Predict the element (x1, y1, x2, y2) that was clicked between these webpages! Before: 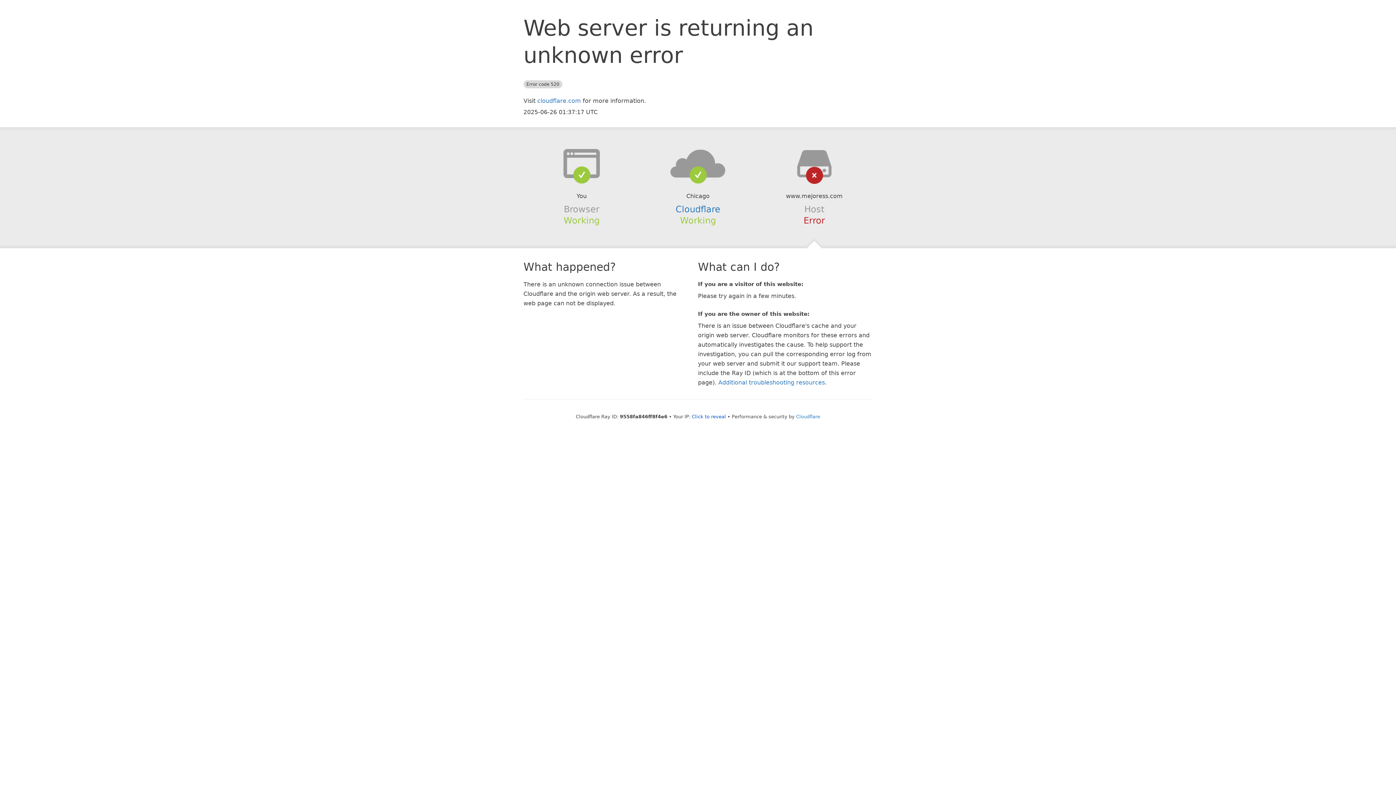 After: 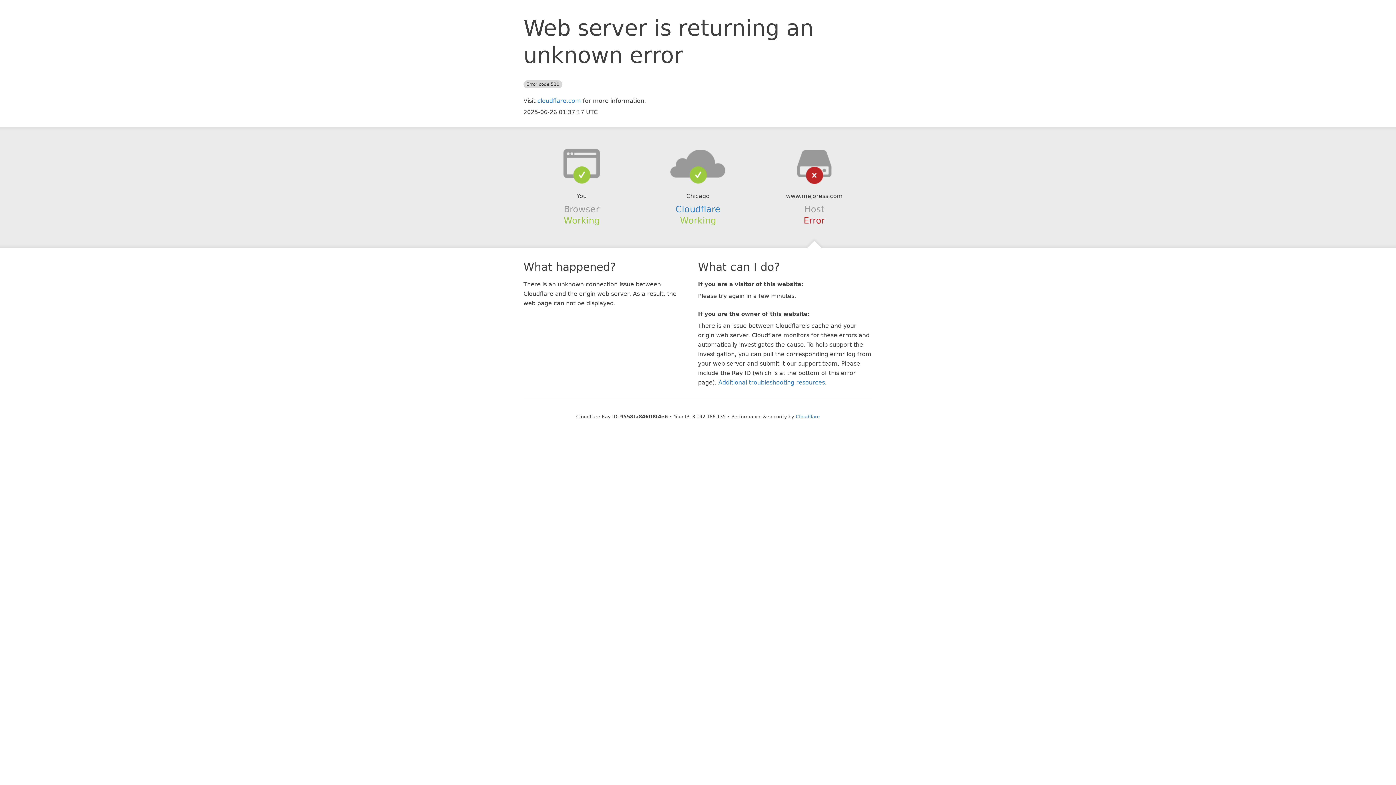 Action: bbox: (692, 414, 726, 419) label: Click to reveal